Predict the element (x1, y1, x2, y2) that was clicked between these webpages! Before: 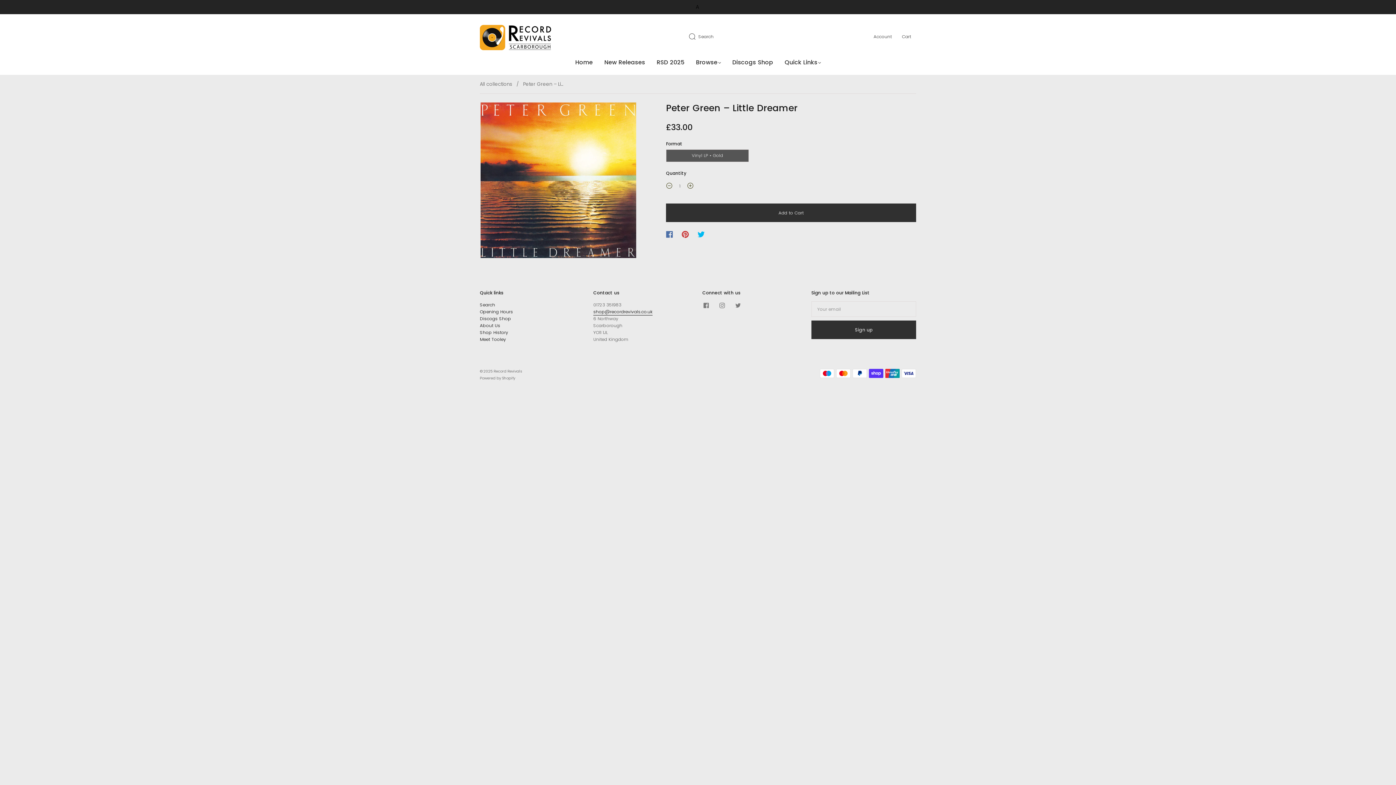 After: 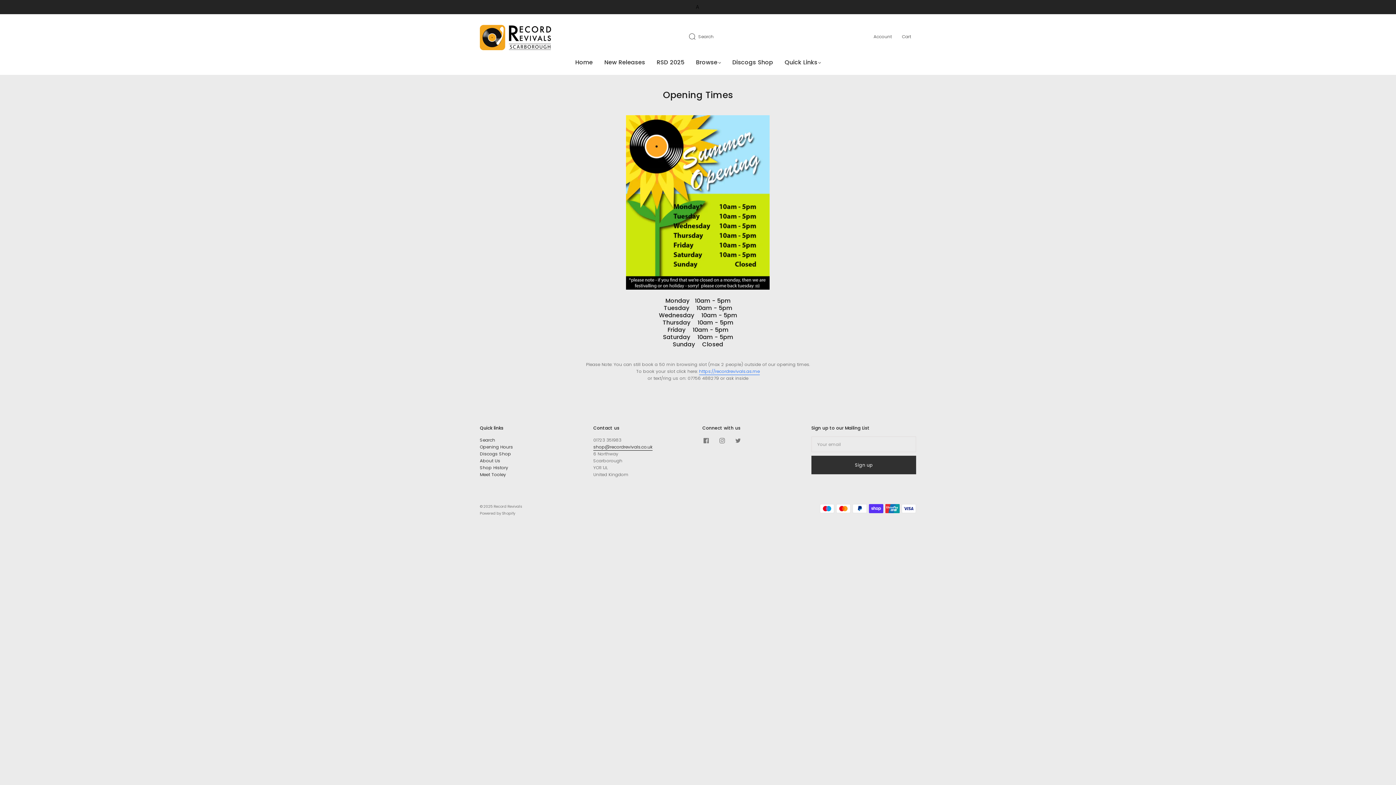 Action: bbox: (480, 308, 513, 314) label: Opening Hours